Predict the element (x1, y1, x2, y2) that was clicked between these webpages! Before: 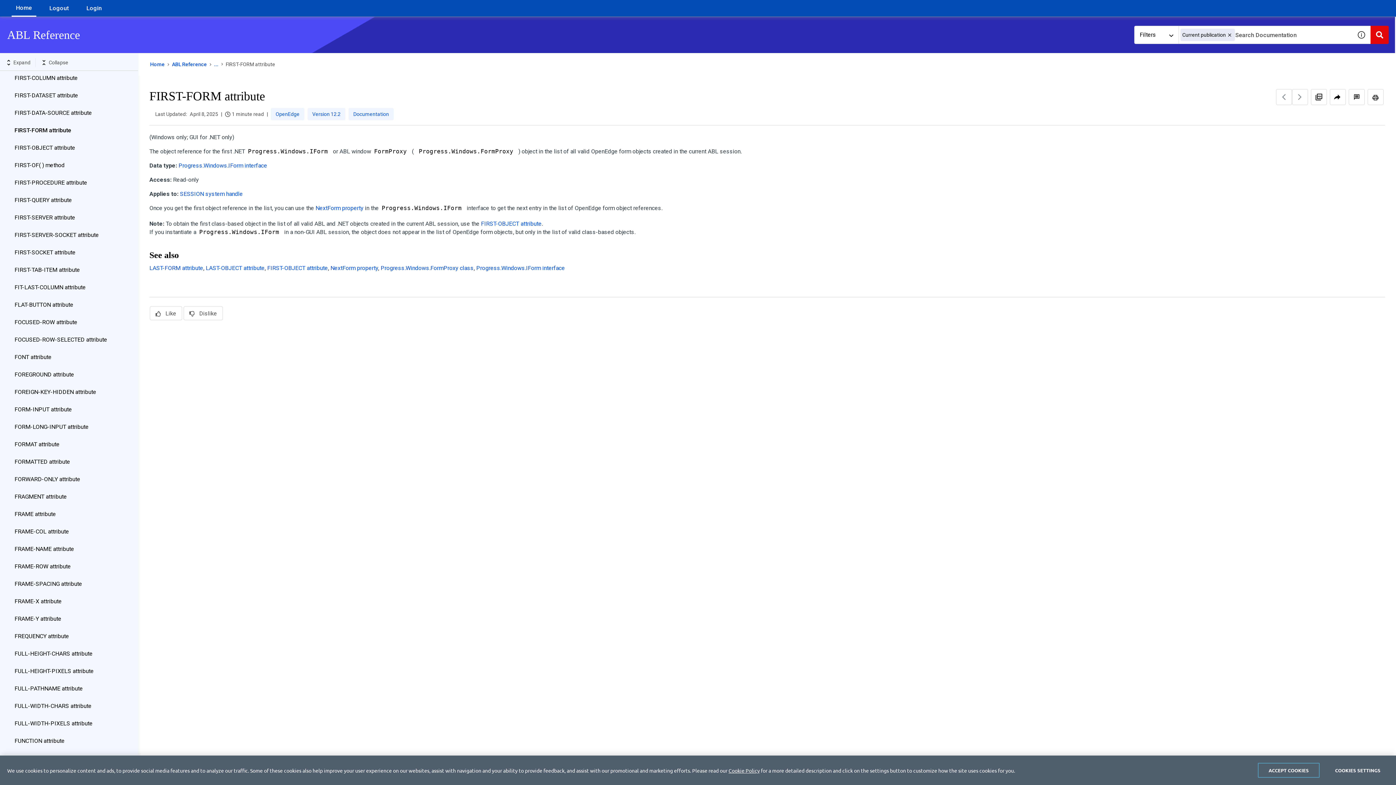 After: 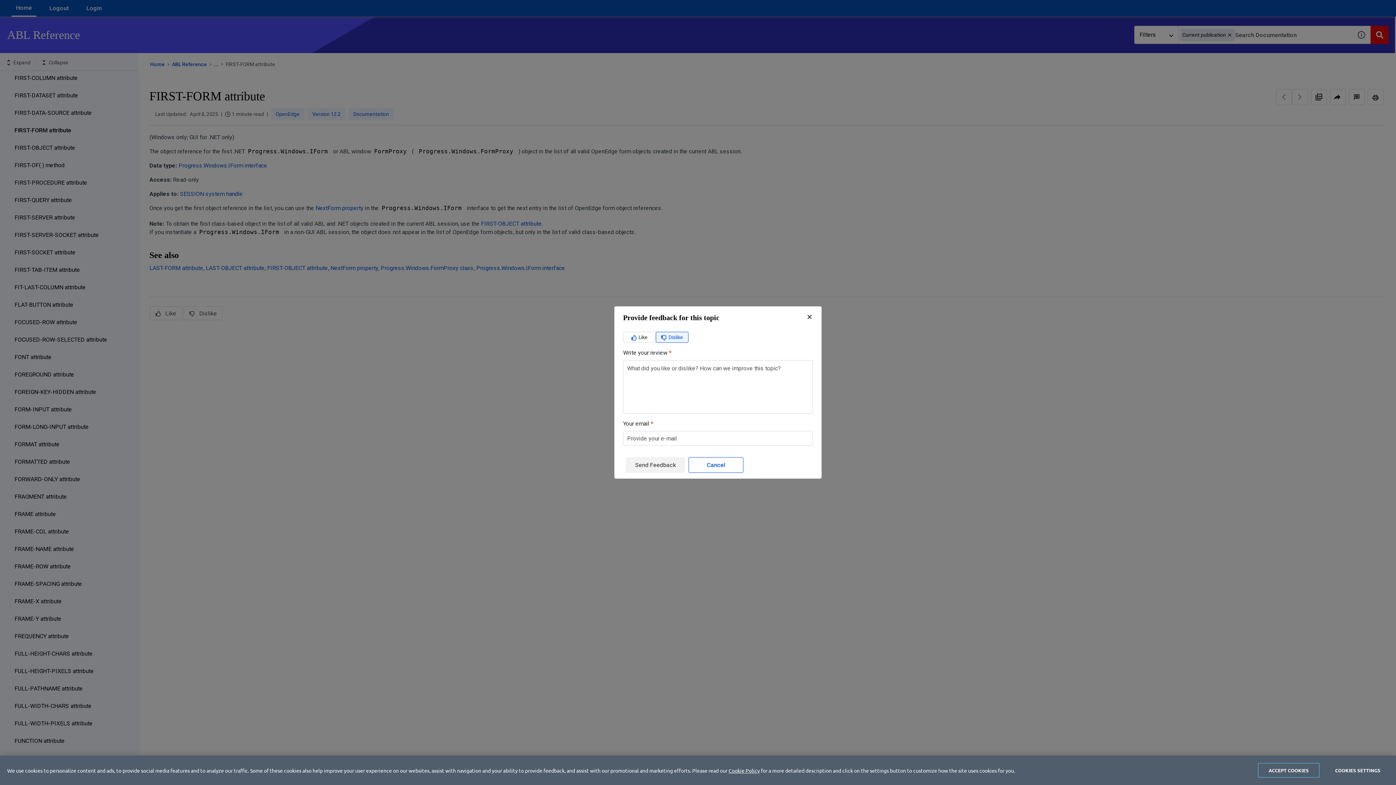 Action: bbox: (183, 306, 222, 320) label: Dislike